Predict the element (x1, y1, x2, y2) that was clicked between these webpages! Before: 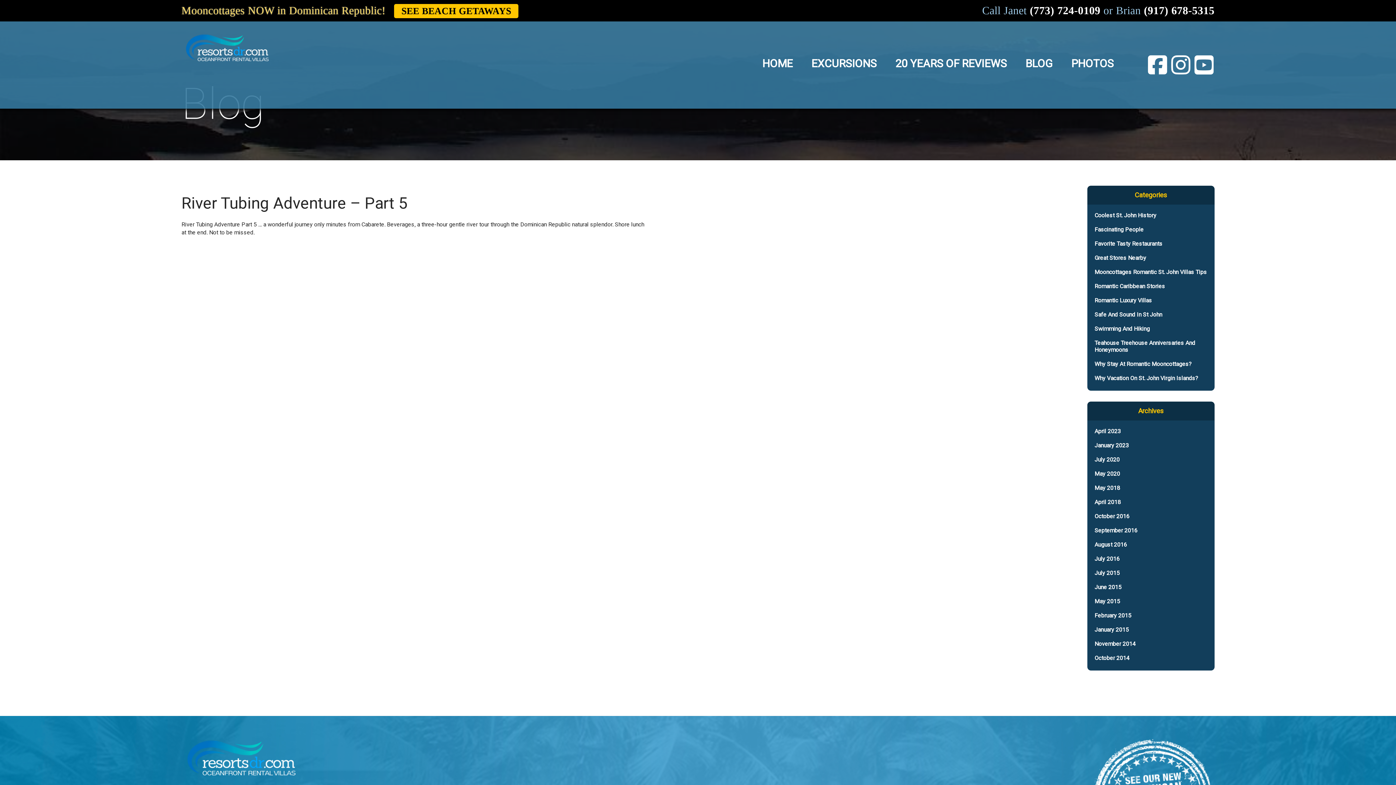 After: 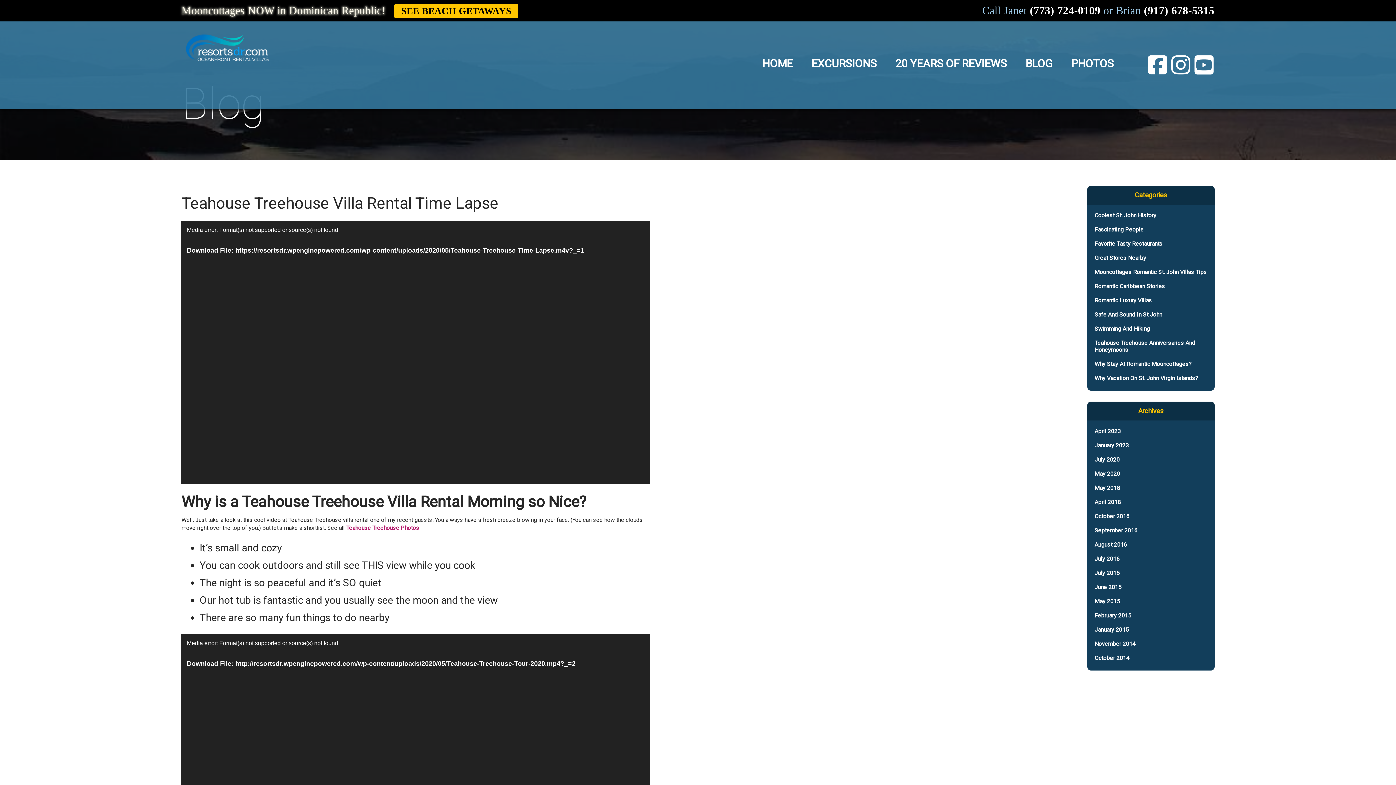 Action: bbox: (1094, 470, 1120, 477) label: May 2020